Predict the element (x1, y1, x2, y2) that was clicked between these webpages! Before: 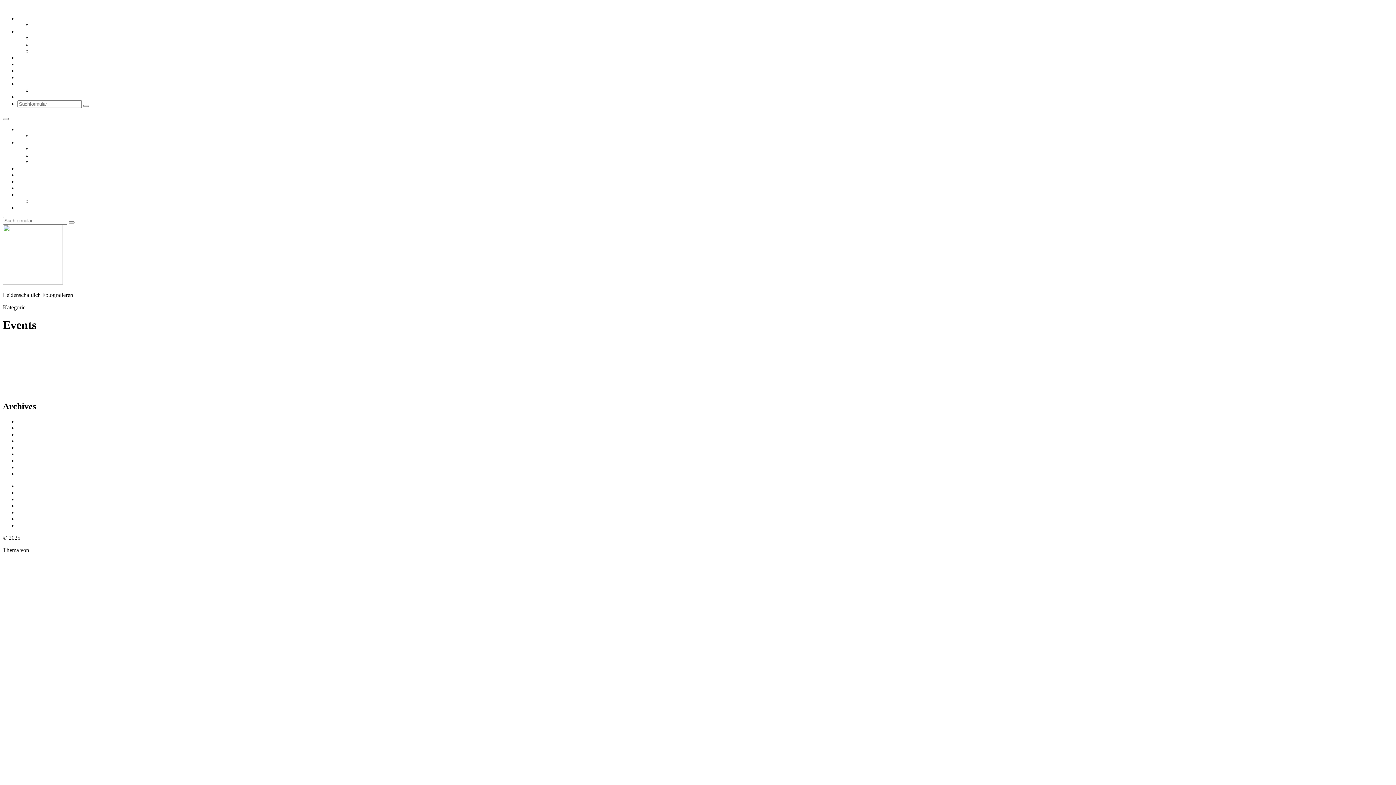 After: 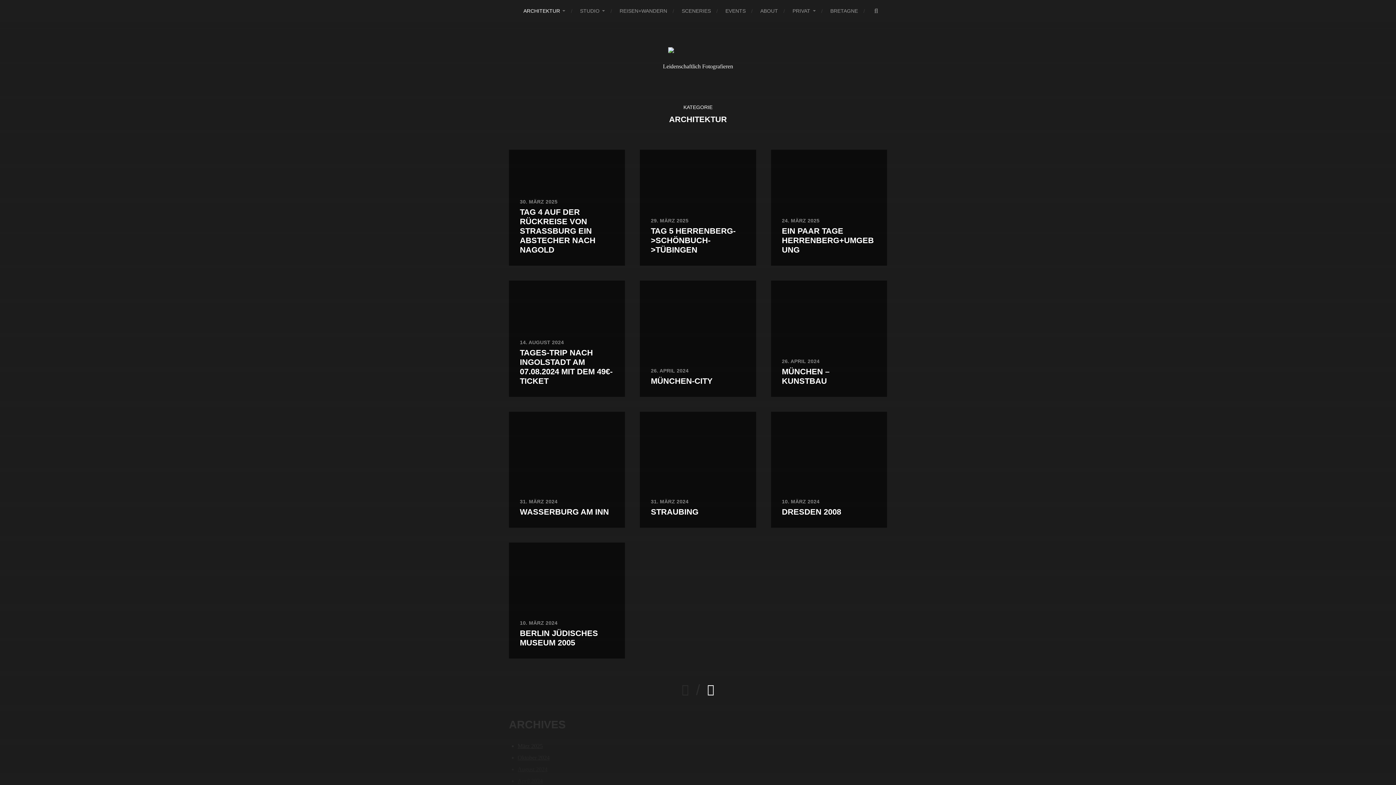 Action: bbox: (17, 483, 43, 489) label: Architektur